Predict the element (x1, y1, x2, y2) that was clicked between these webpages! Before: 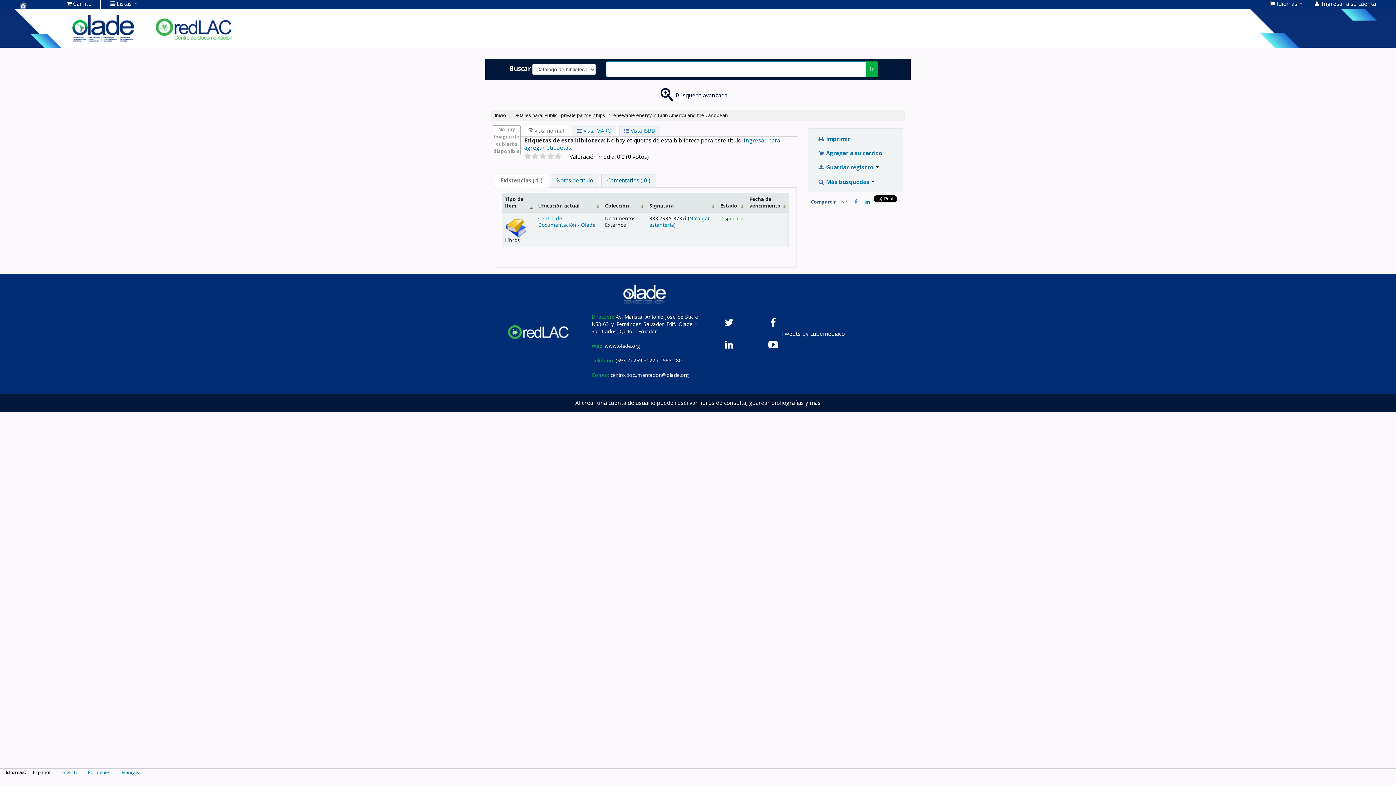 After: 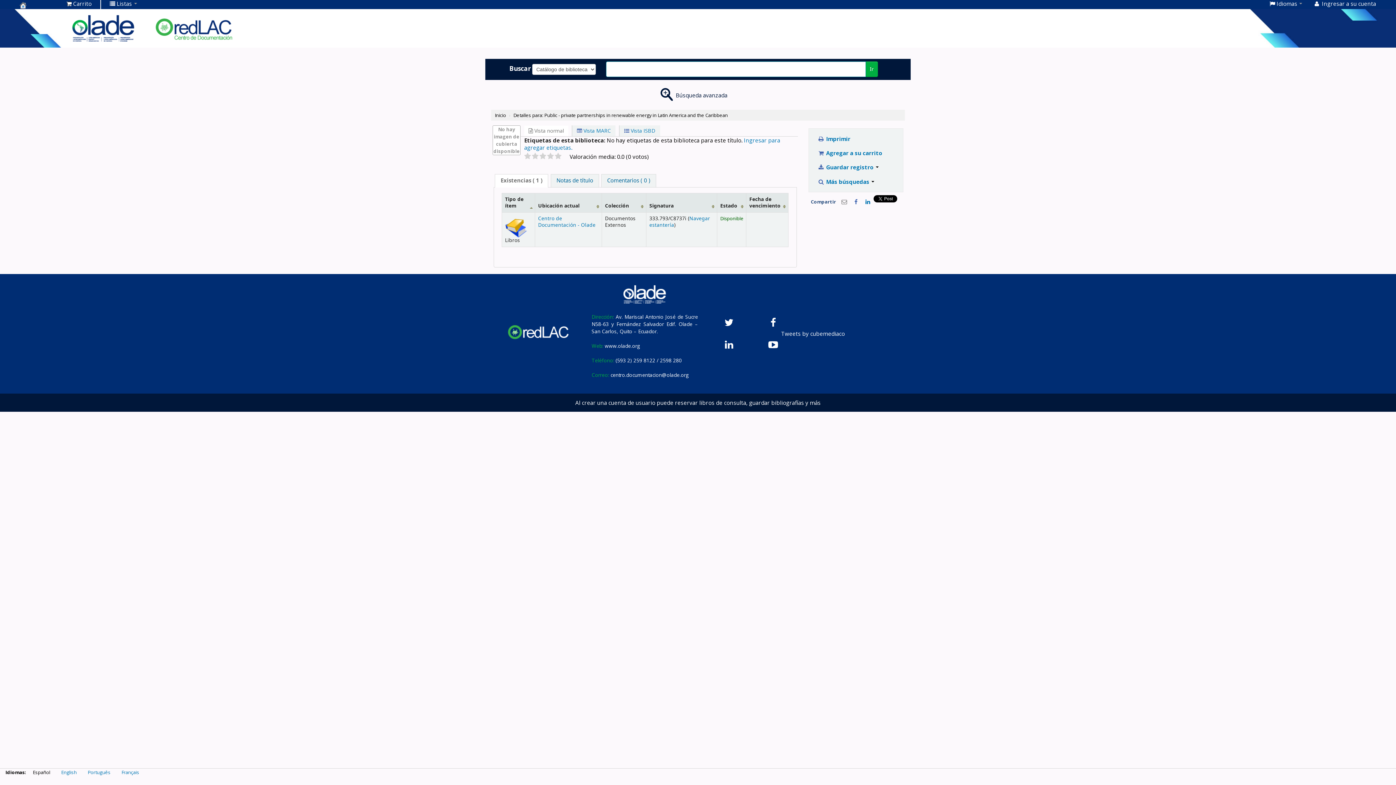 Action: bbox: (532, 152, 538, 159)